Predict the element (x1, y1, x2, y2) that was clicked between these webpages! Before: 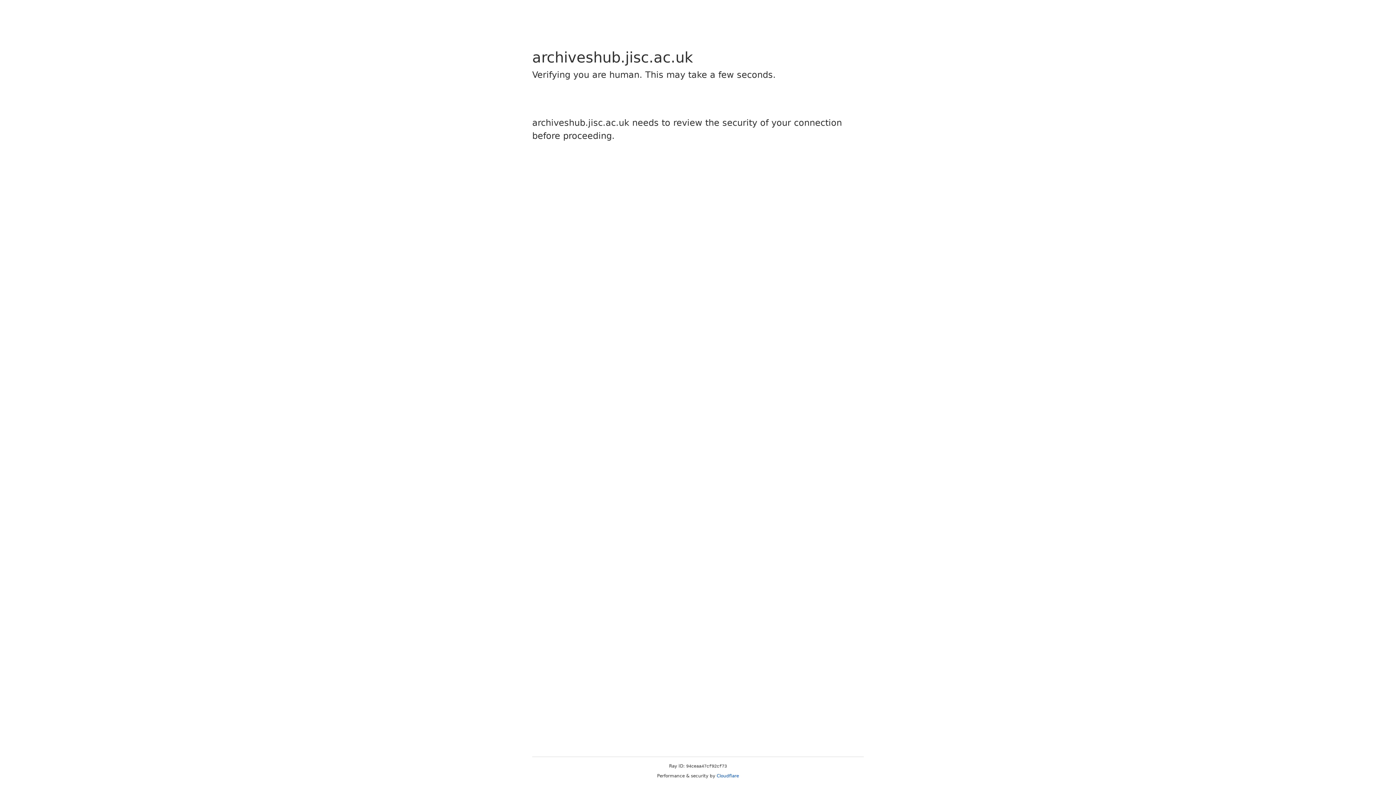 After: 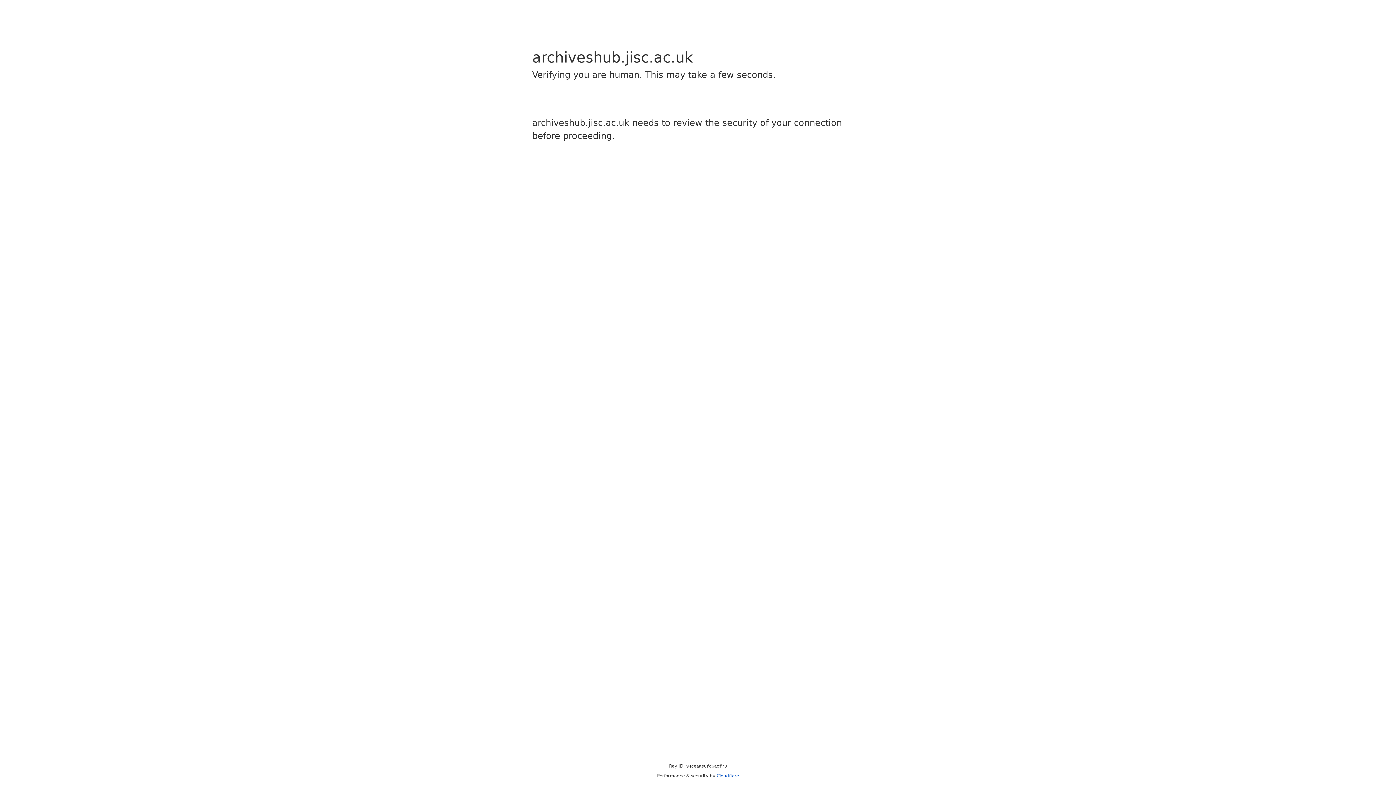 Action: bbox: (716, 773, 739, 778) label: Cloudflare